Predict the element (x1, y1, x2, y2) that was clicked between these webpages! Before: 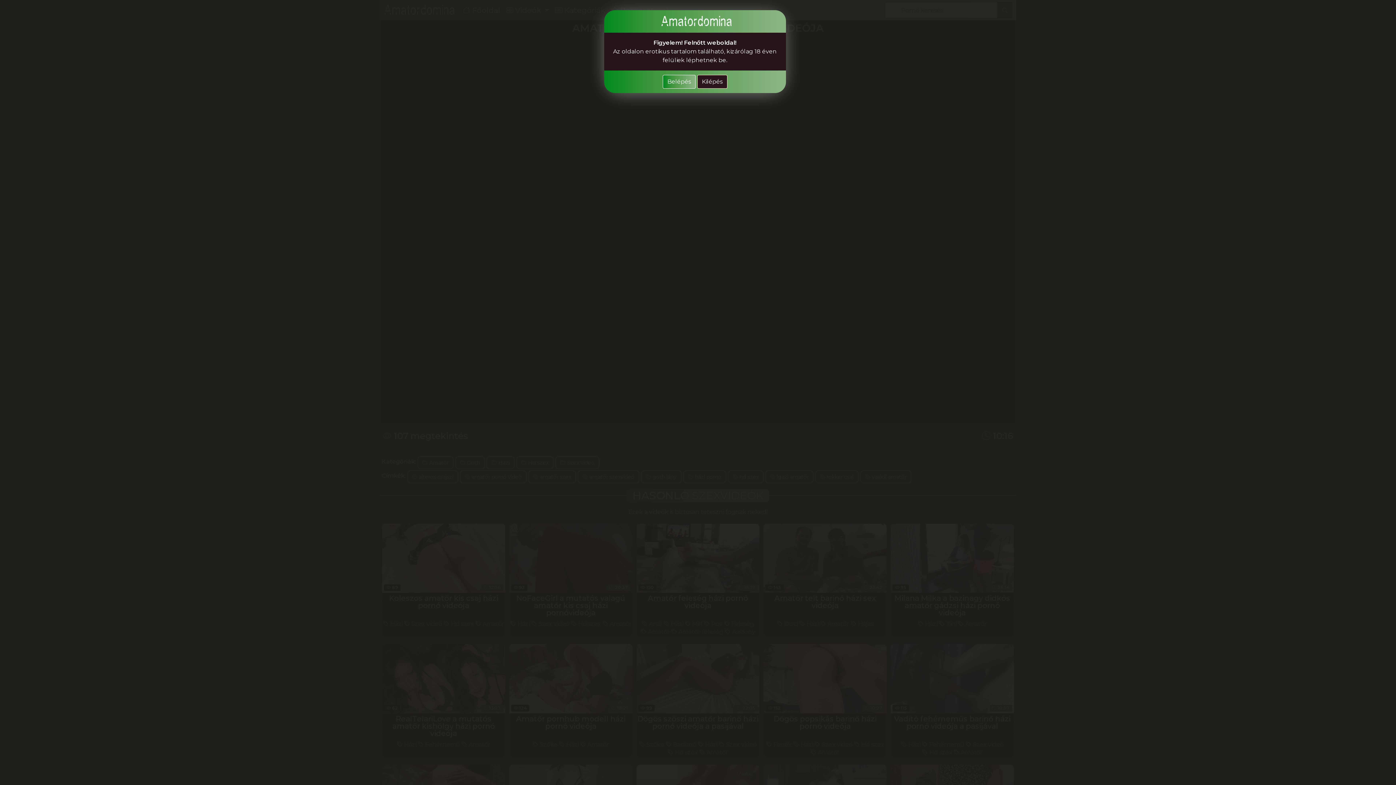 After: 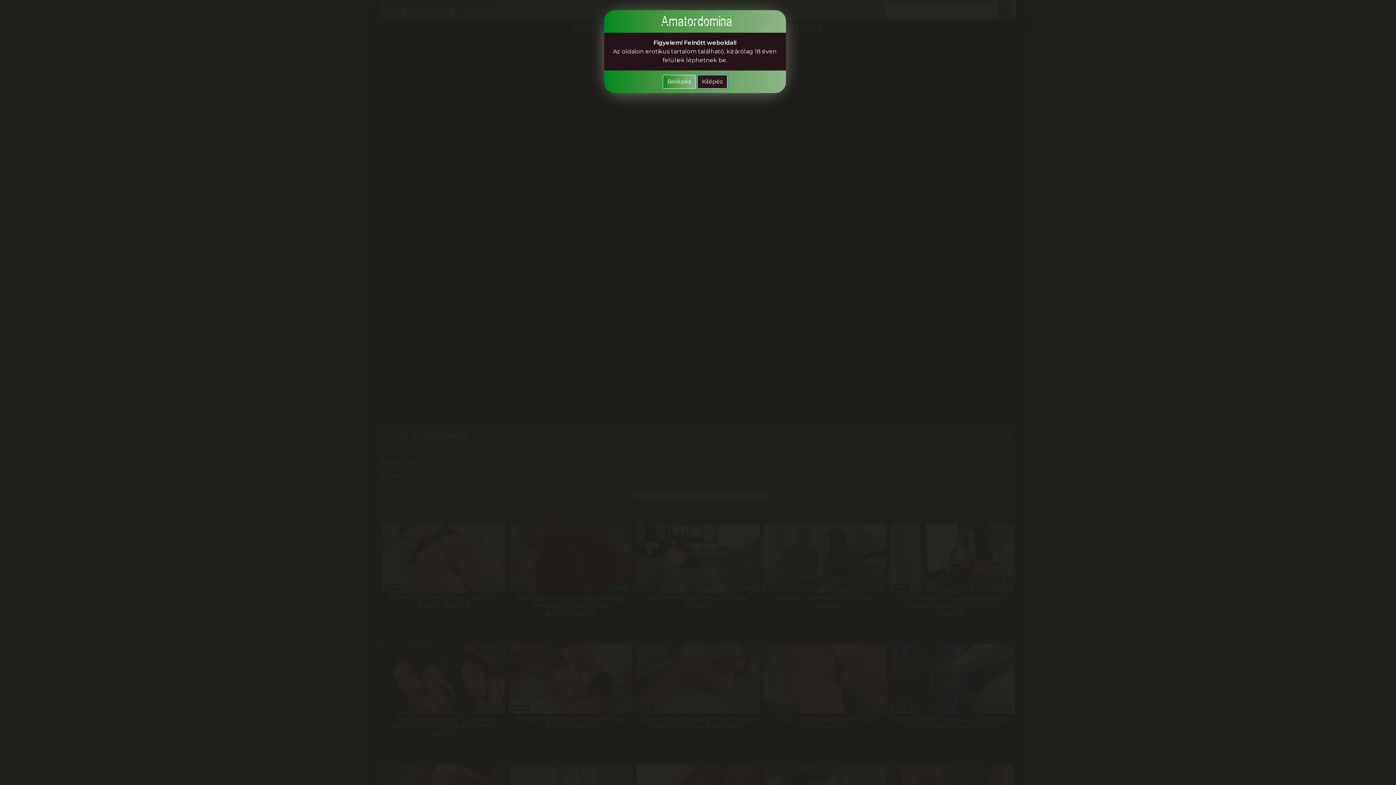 Action: bbox: (697, 74, 727, 88) label: Kilépés